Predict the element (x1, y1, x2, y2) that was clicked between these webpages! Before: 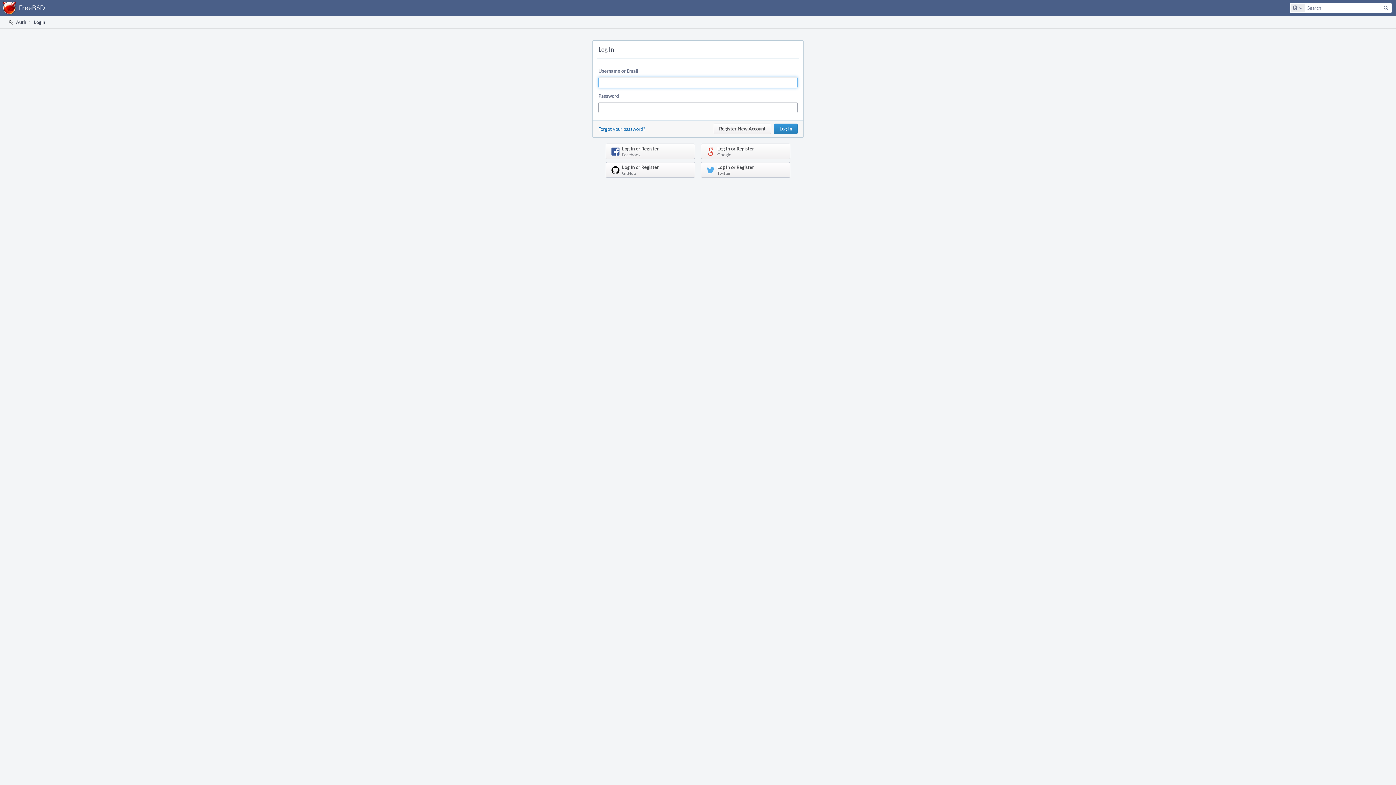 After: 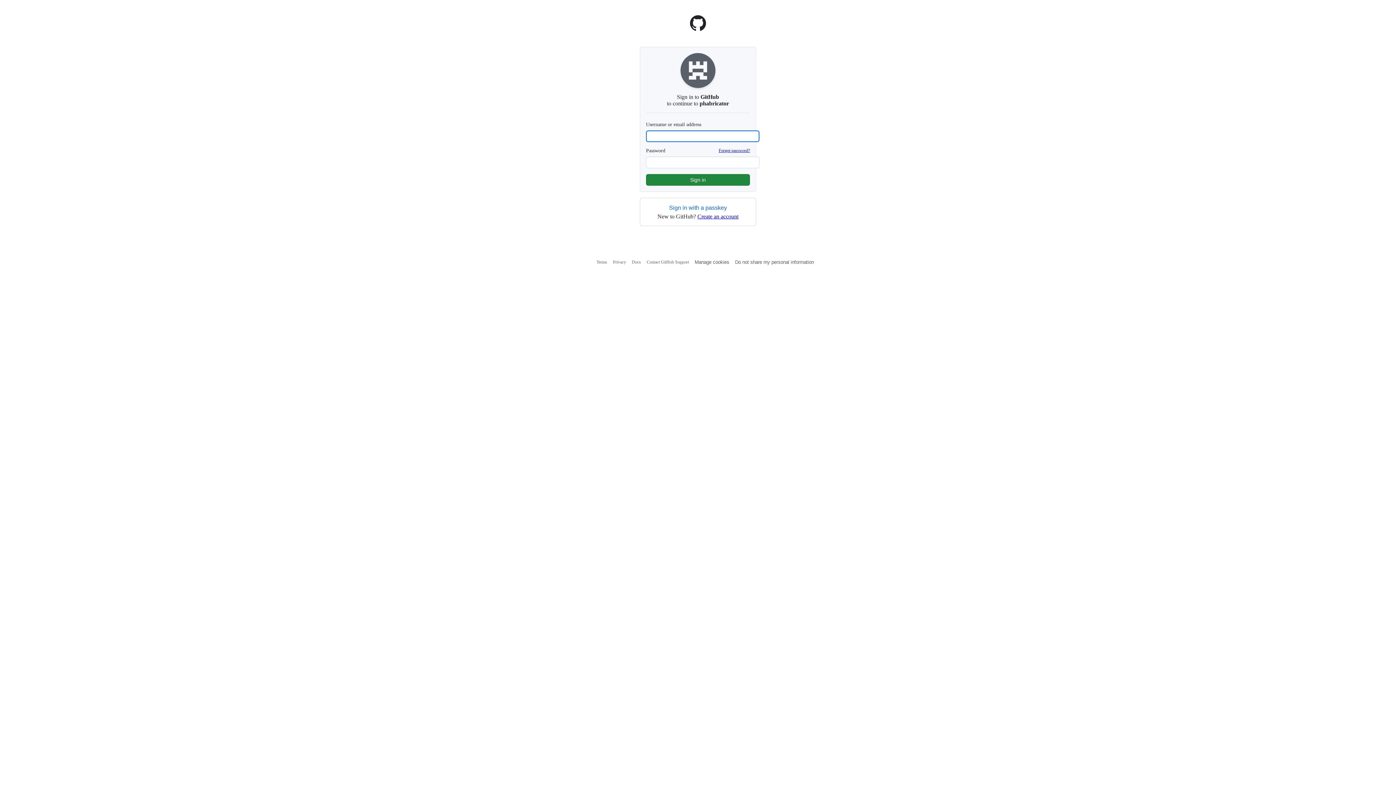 Action: label: Log In or Register
GitHub bbox: (605, 162, 695, 177)